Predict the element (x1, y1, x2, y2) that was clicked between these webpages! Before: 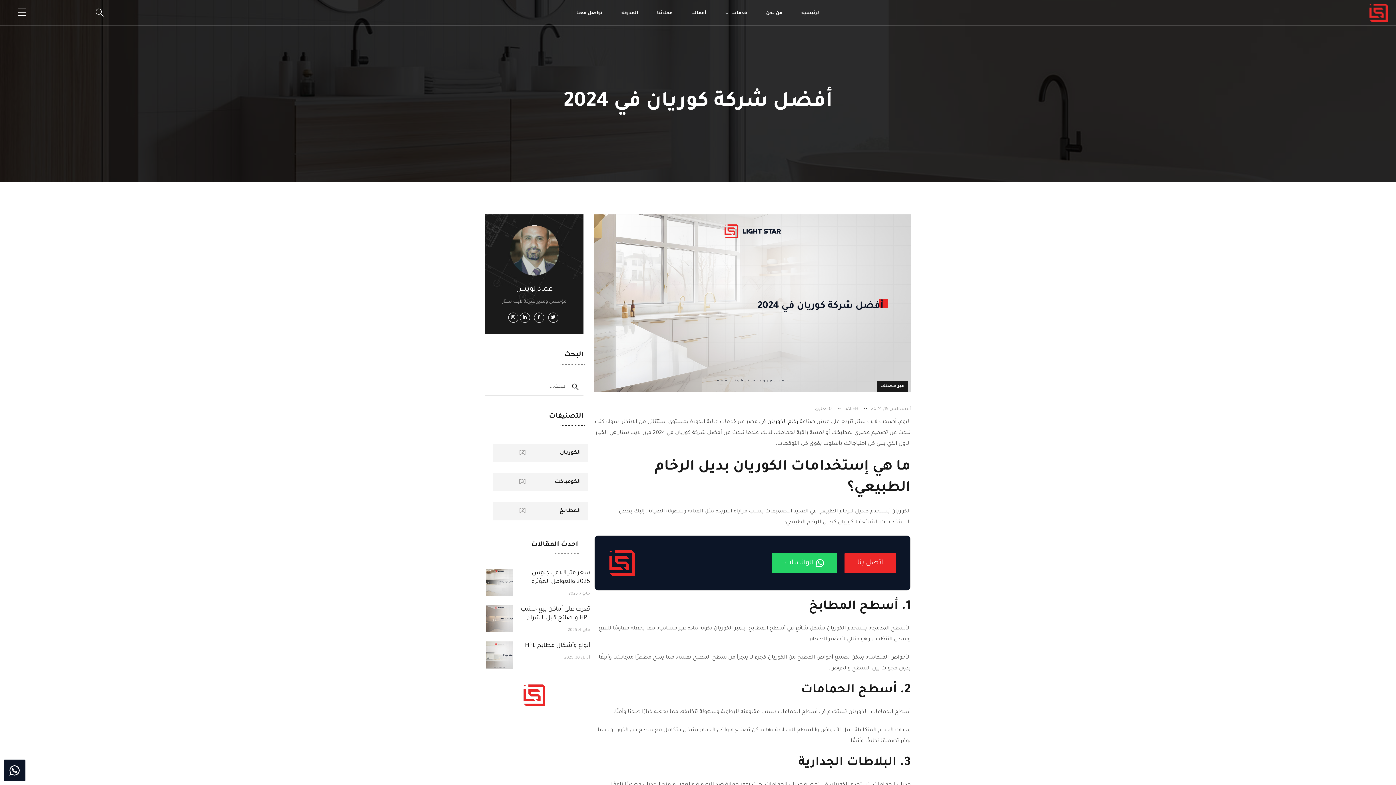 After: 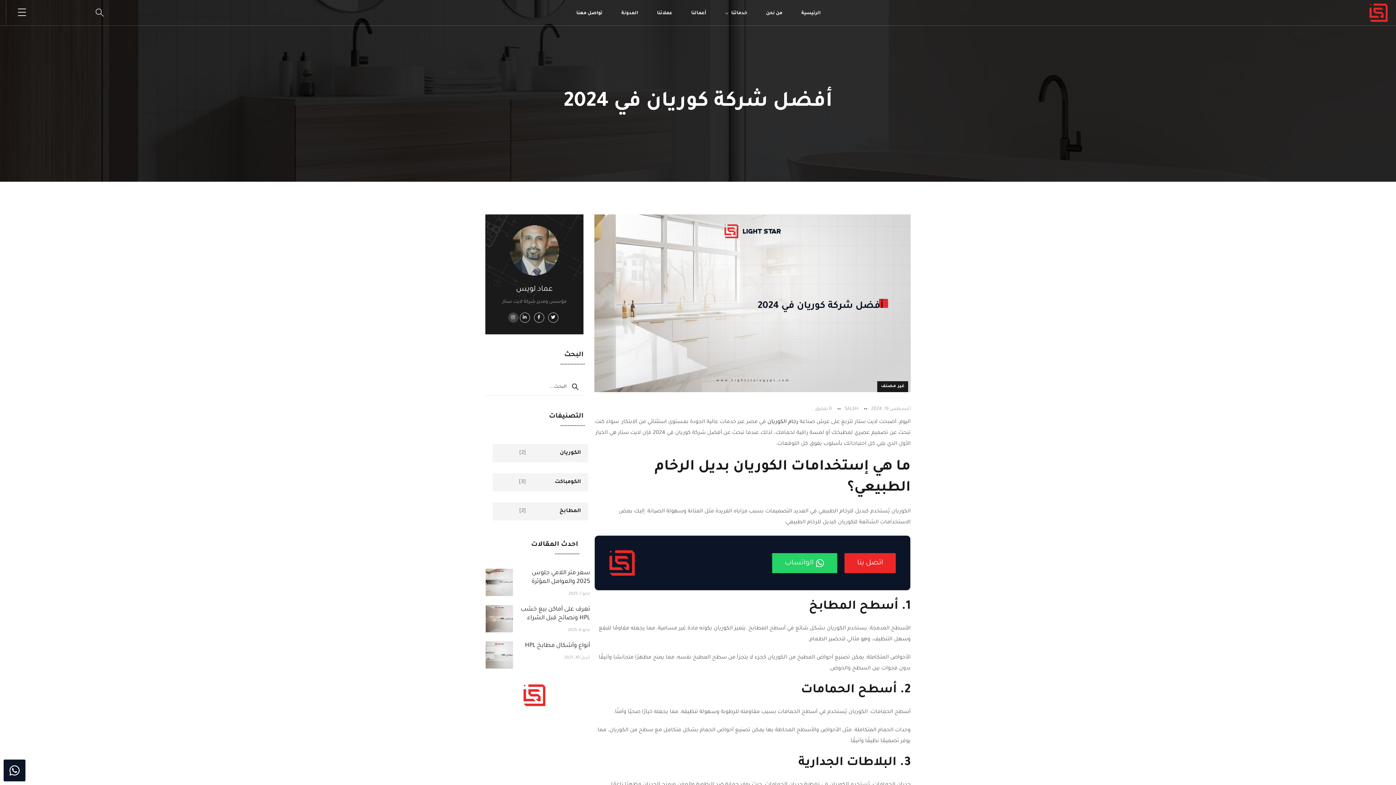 Action: bbox: (508, 312, 518, 322)